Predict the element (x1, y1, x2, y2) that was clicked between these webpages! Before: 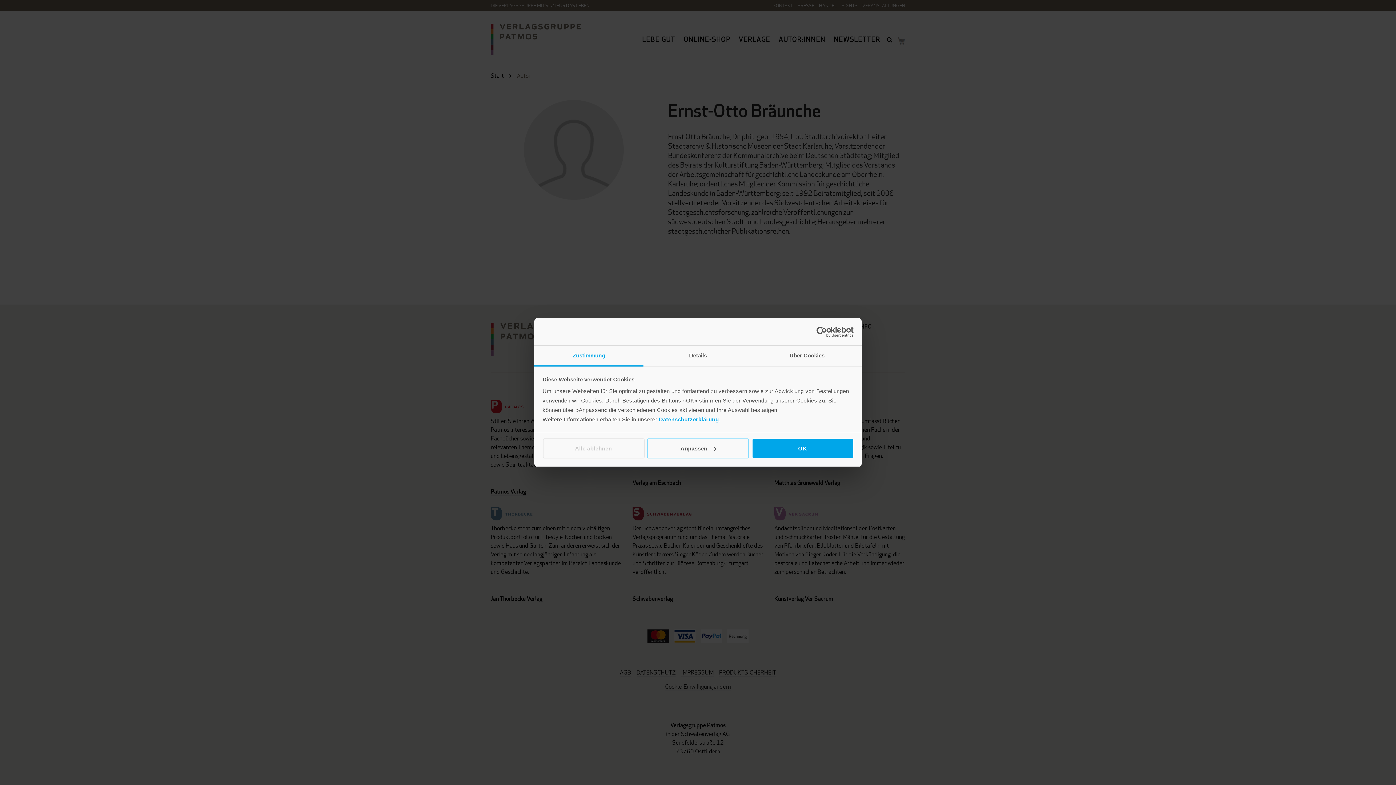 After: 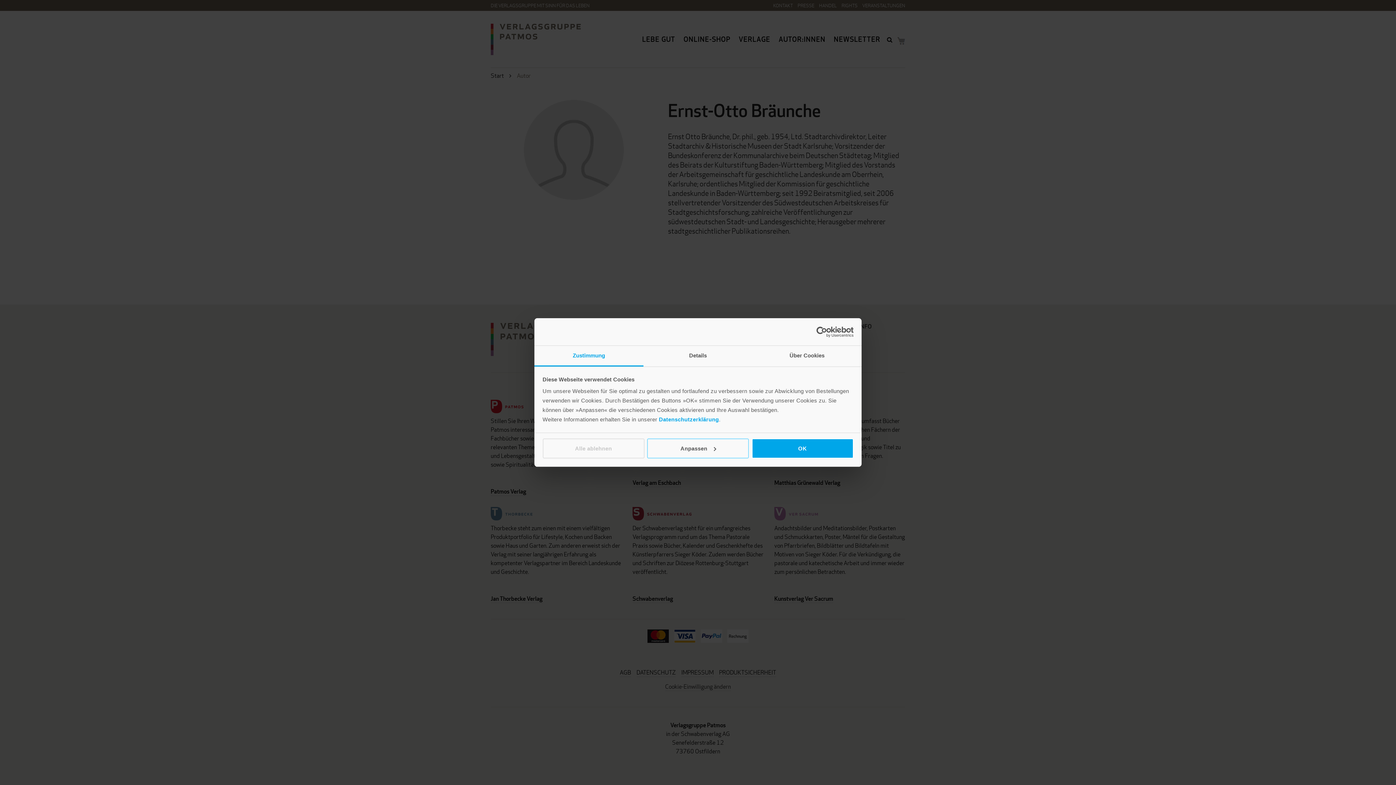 Action: label: Usercentrics Cookiebot - opens in a new window bbox: (790, 326, 853, 337)